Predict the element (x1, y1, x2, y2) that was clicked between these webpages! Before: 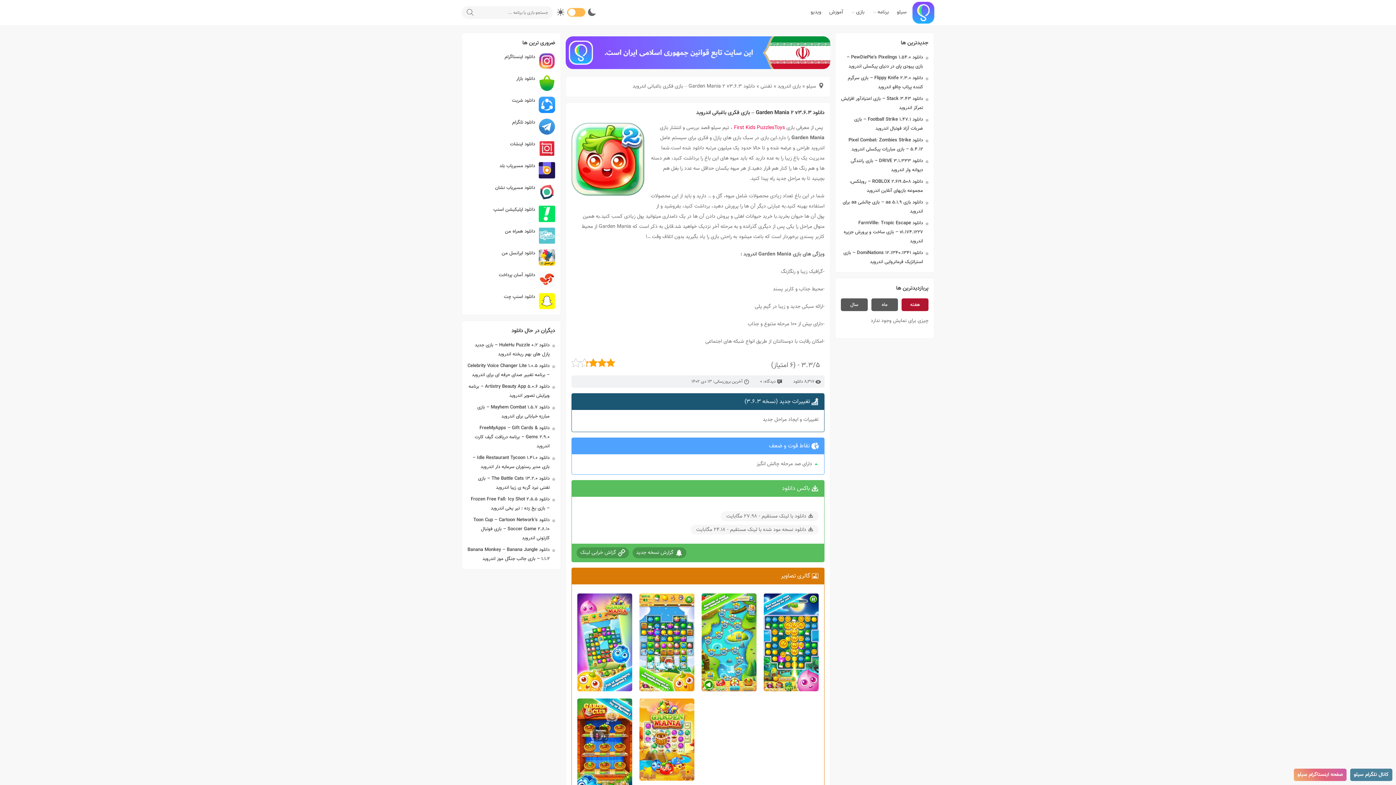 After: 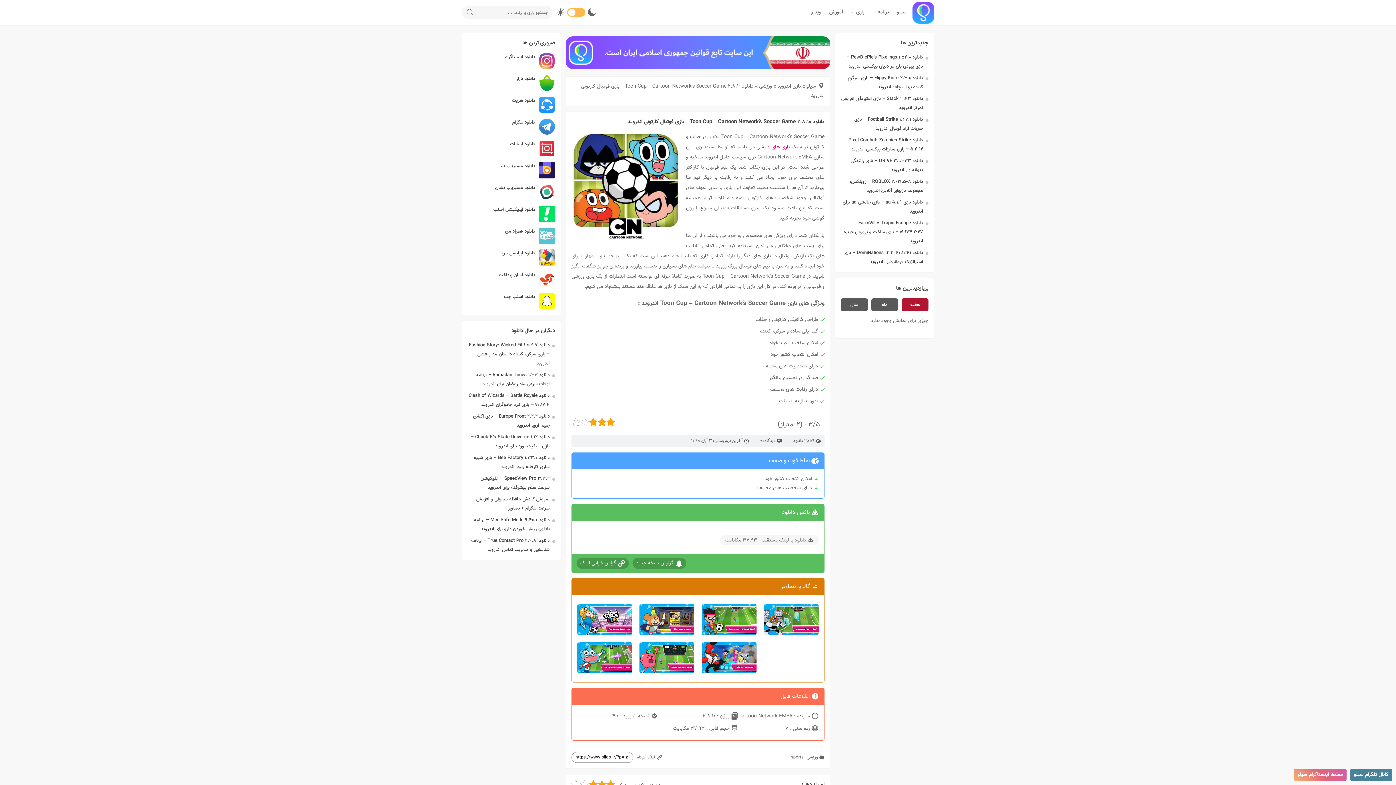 Action: label: دانلود Toon Cup – Cartoon Network’s Soccer Game 2.8.10 – بازی فوتبال کارتونی اندروید bbox: (473, 516, 549, 542)